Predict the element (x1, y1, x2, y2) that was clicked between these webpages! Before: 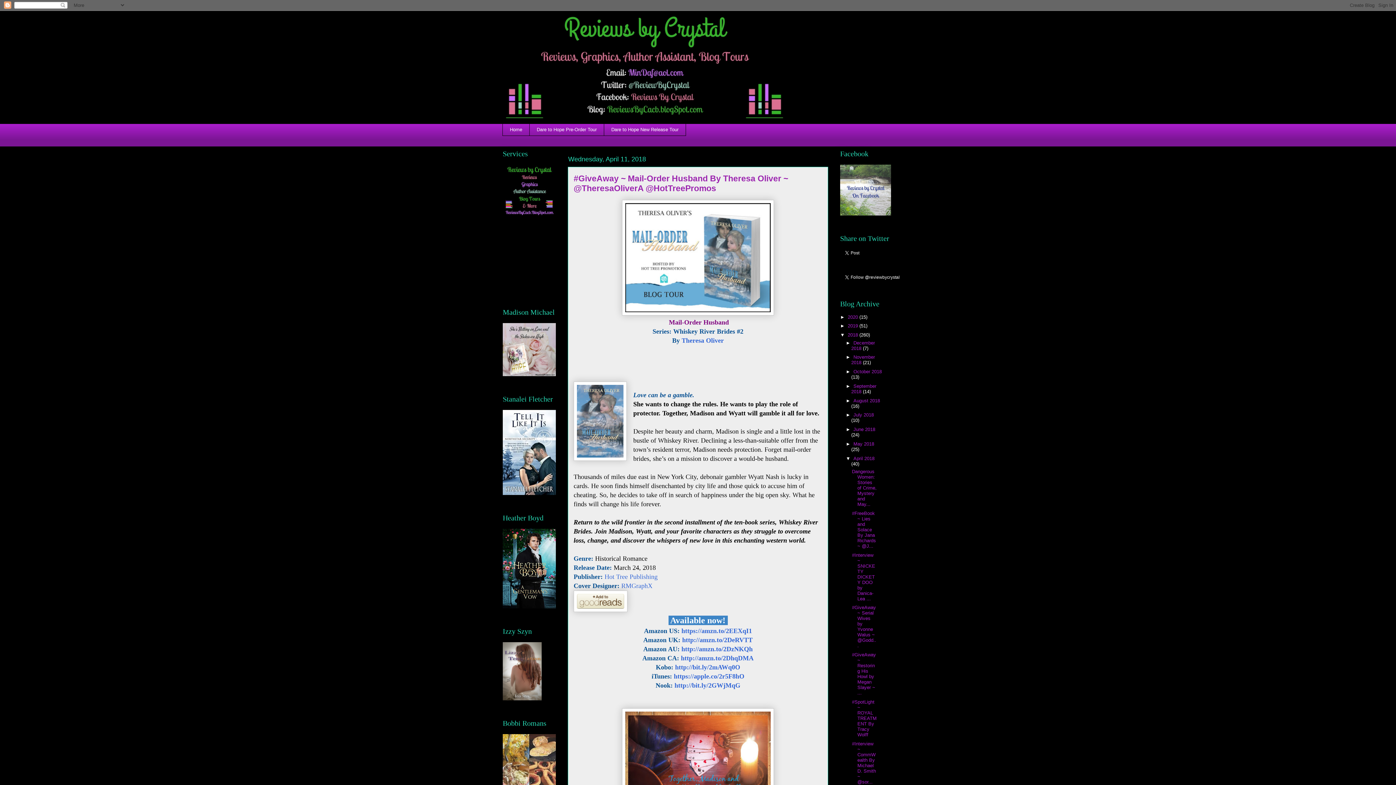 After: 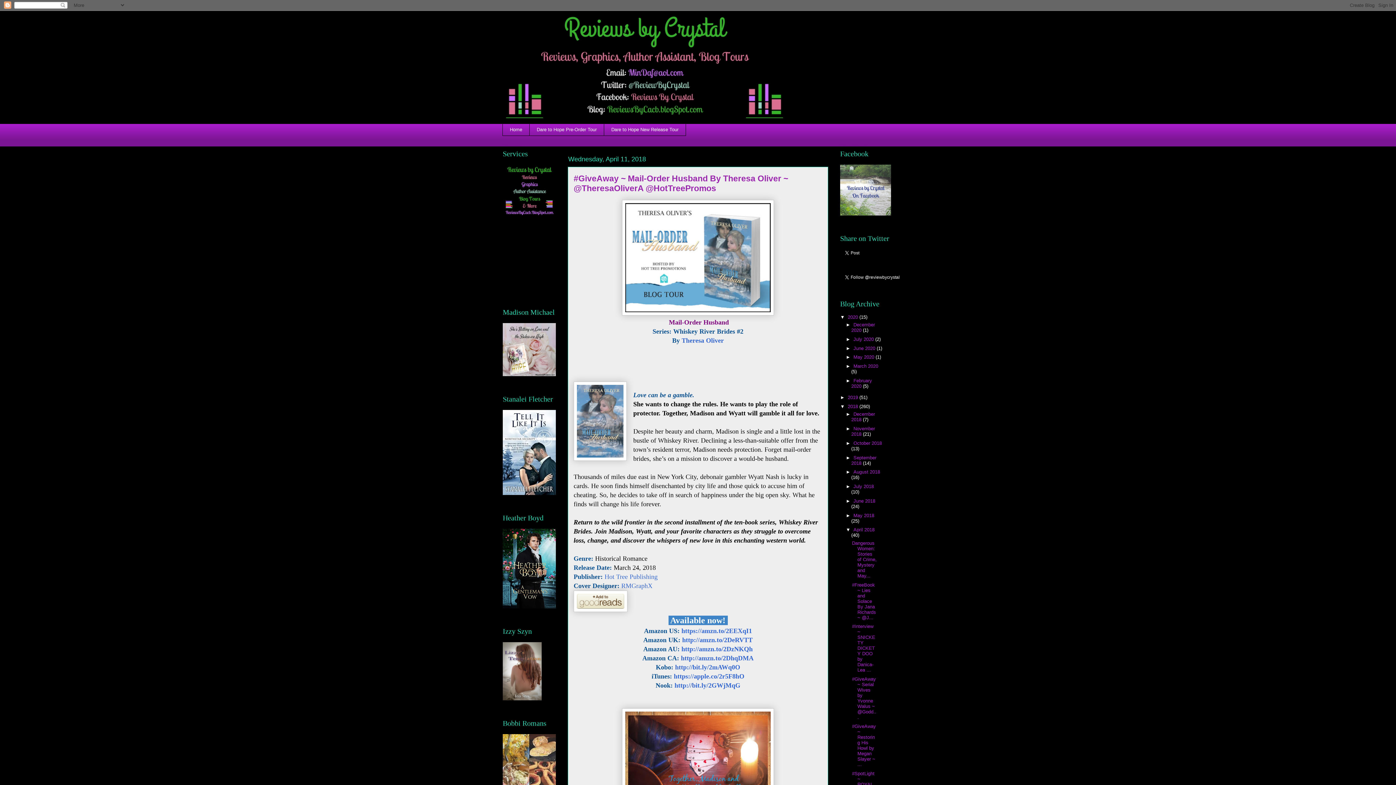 Action: bbox: (840, 314, 848, 319) label: ►  